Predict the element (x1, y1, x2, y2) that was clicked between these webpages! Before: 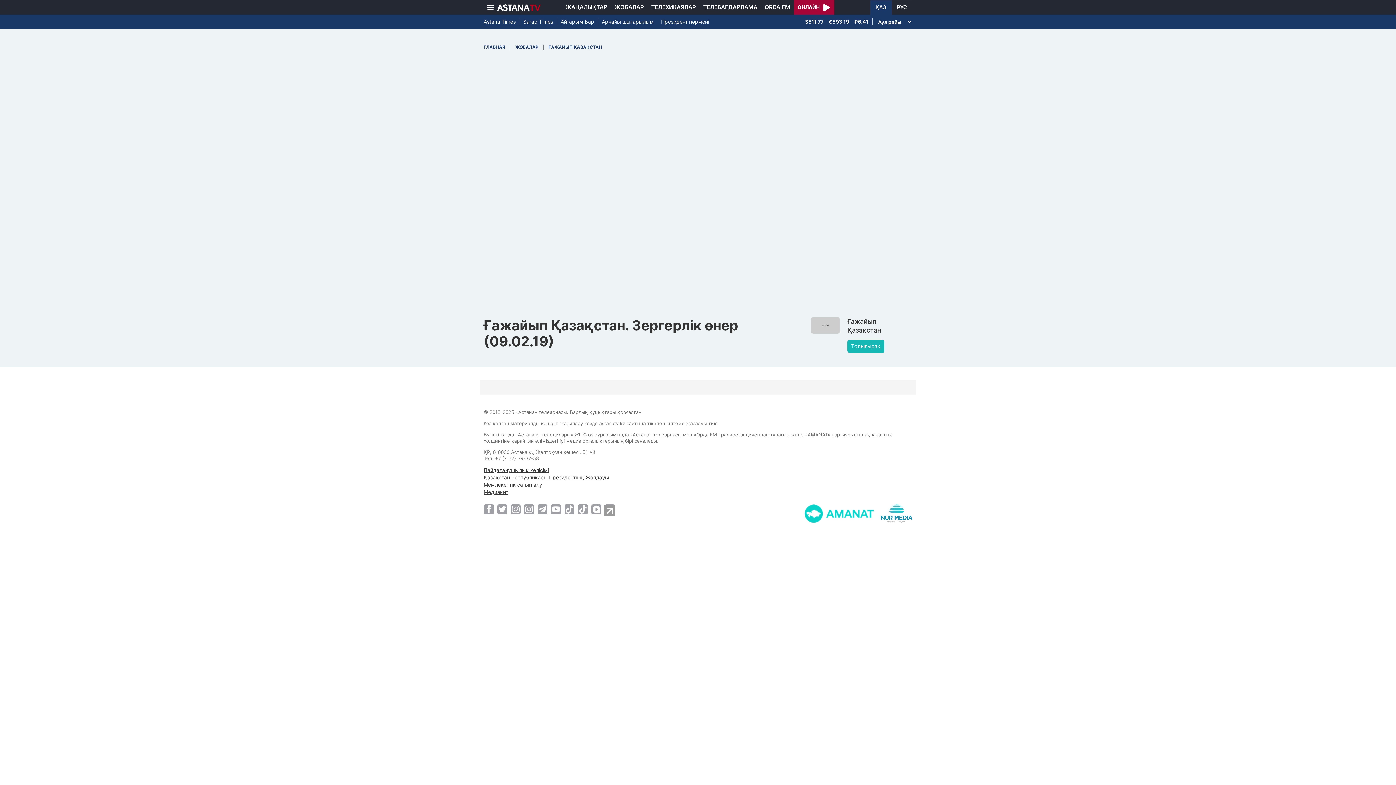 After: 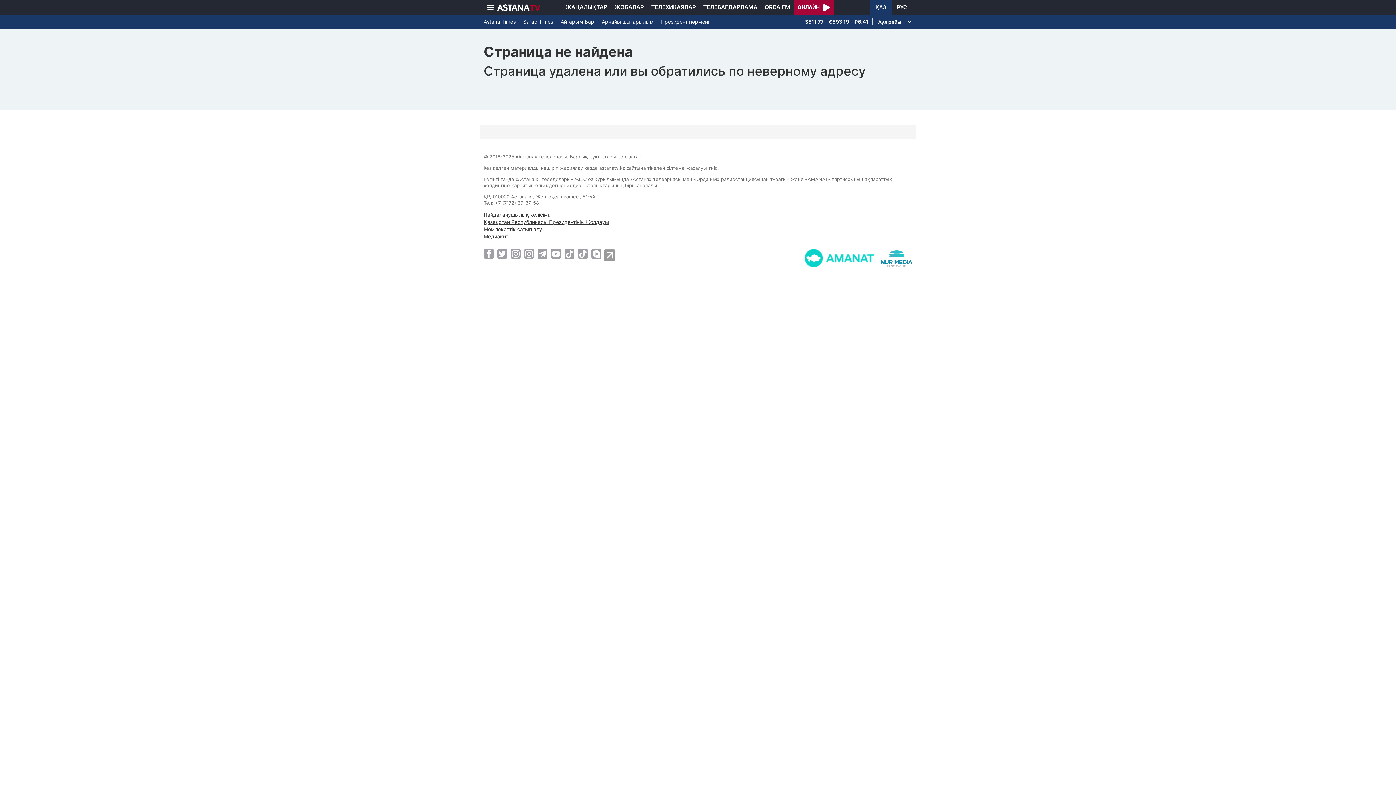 Action: label: Толығырақ bbox: (847, 340, 884, 353)